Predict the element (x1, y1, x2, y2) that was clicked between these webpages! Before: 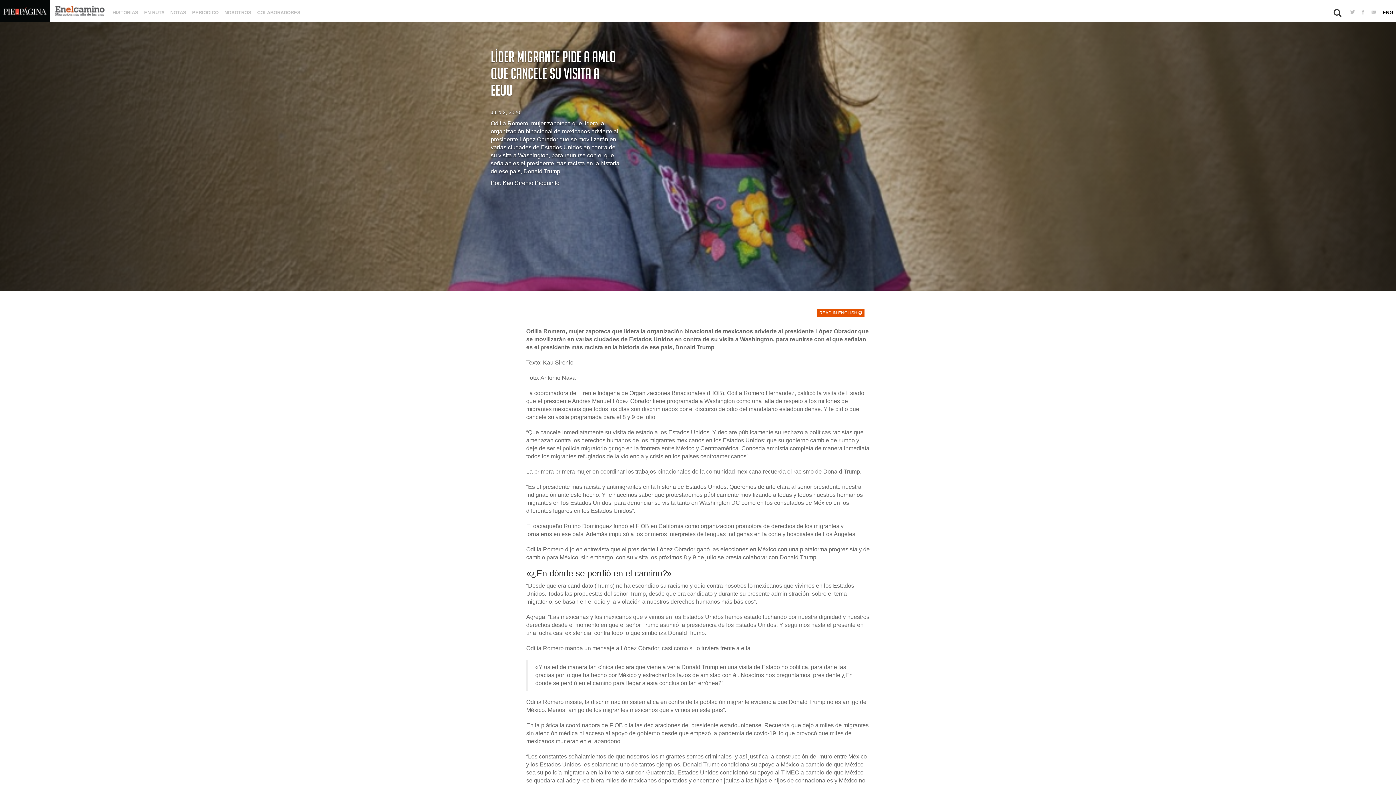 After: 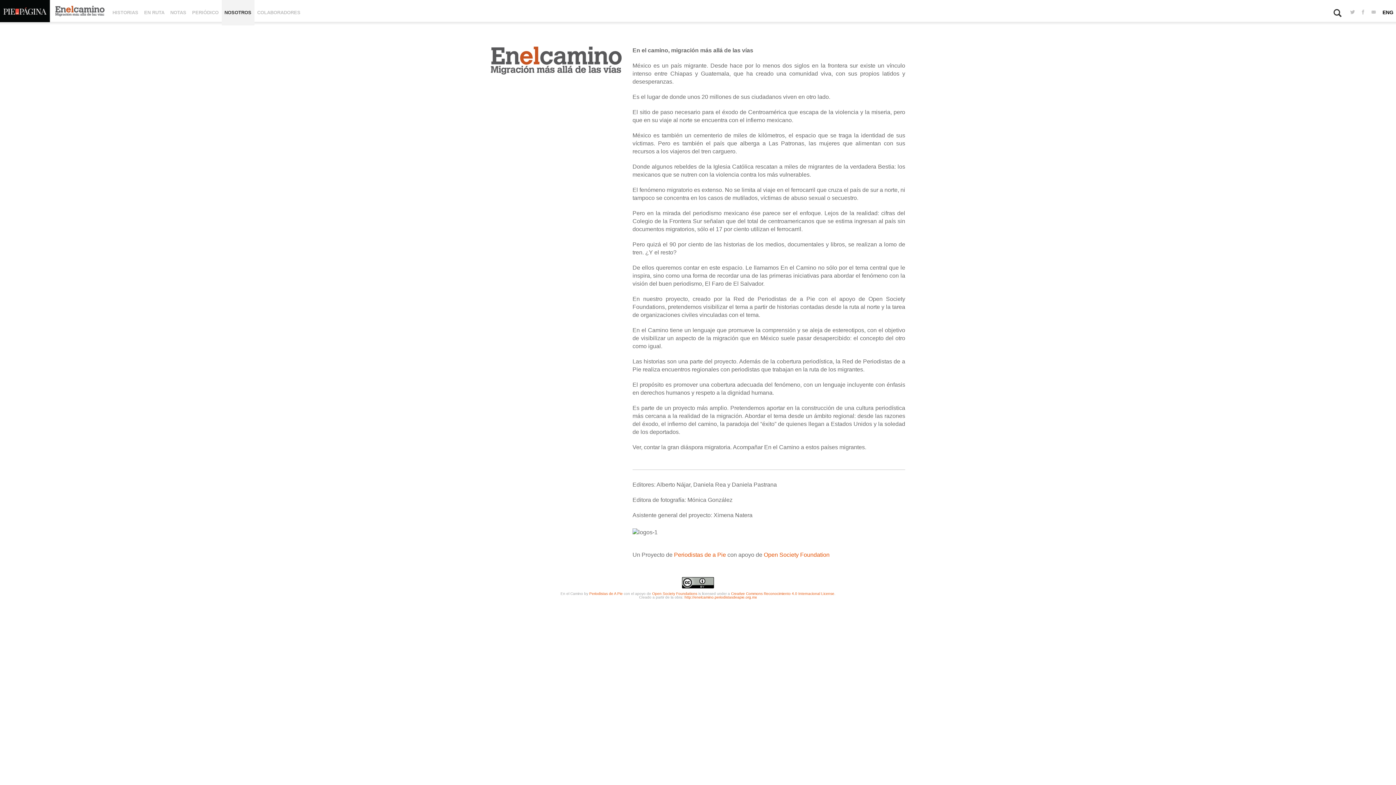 Action: bbox: (221, 0, 254, 25) label: NOSOTROS